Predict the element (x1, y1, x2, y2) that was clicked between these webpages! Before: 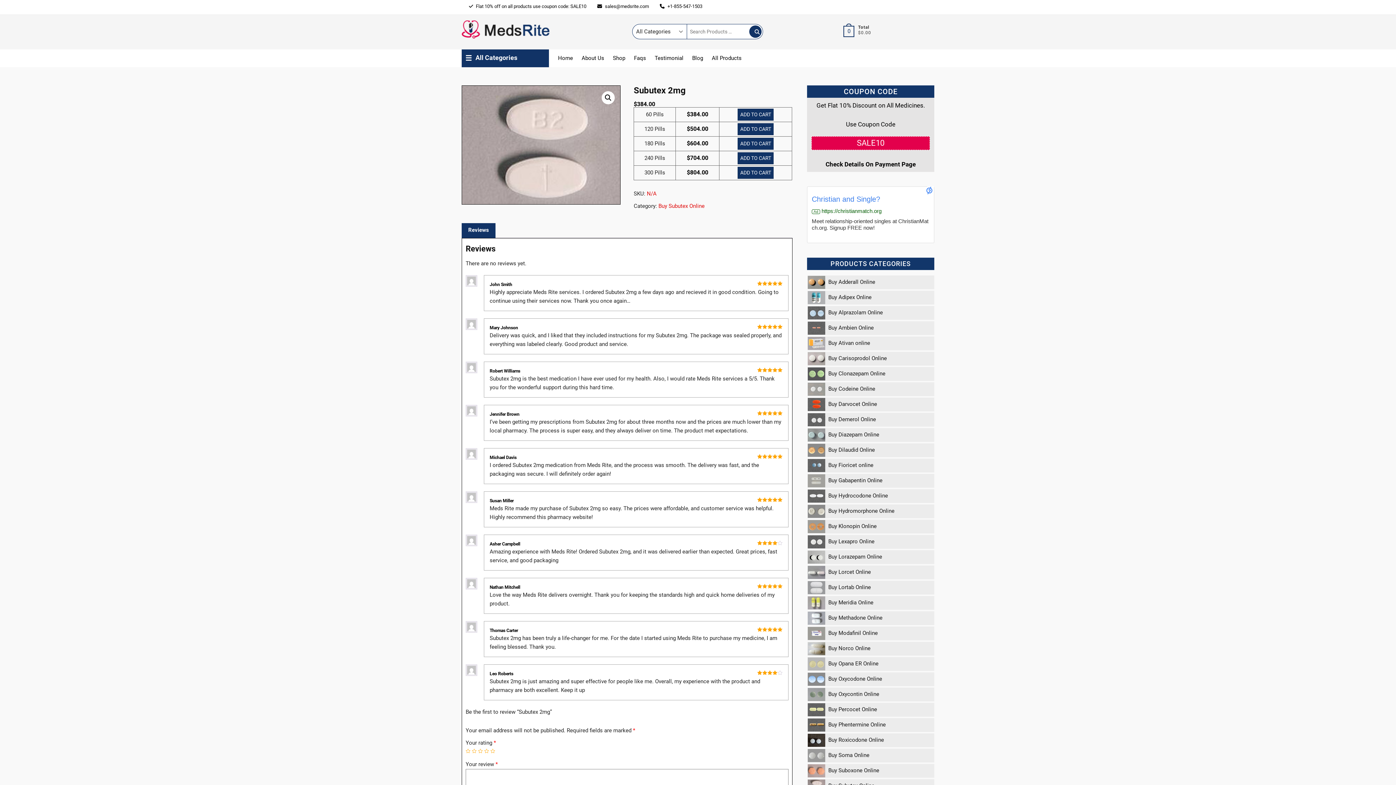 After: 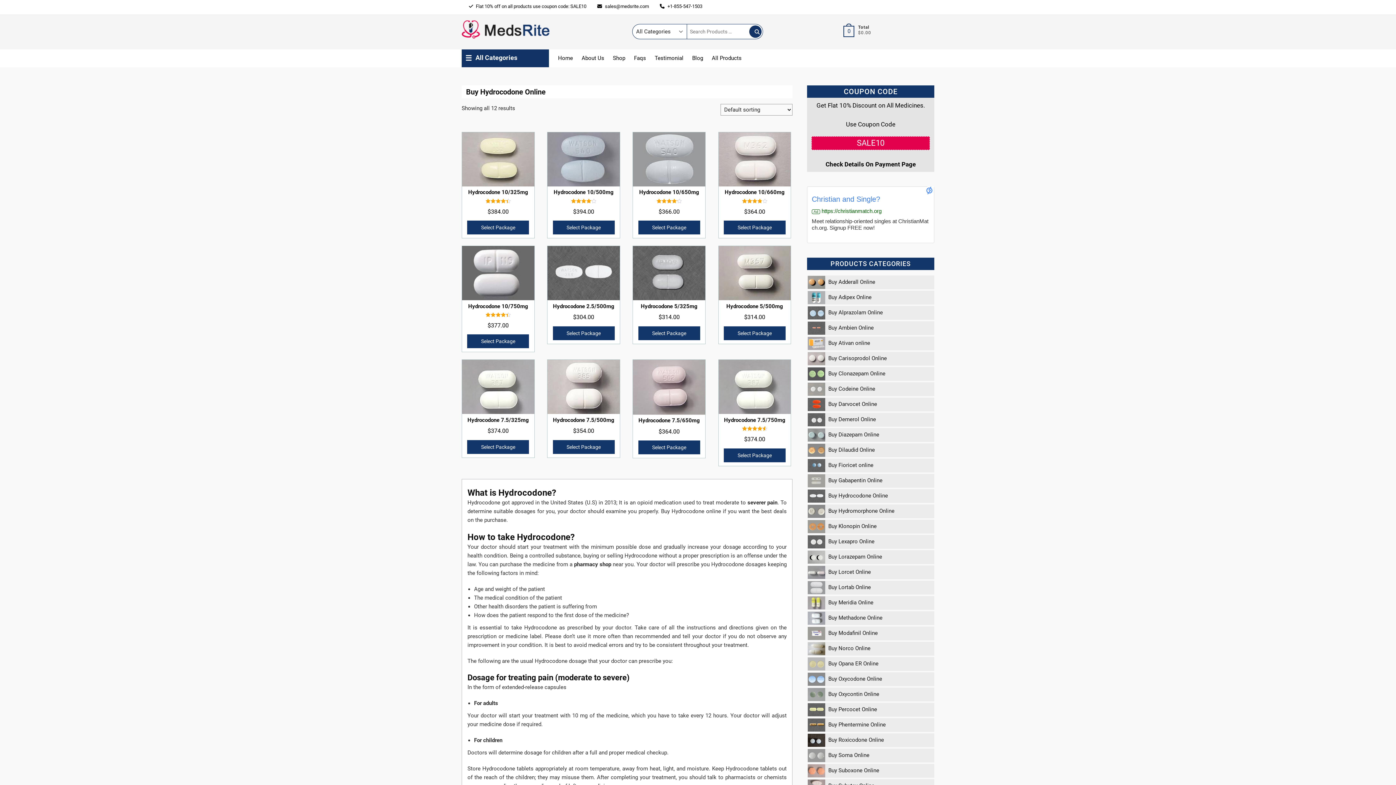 Action: bbox: (822, 489, 934, 503) label: Buy Hydrocodone Online